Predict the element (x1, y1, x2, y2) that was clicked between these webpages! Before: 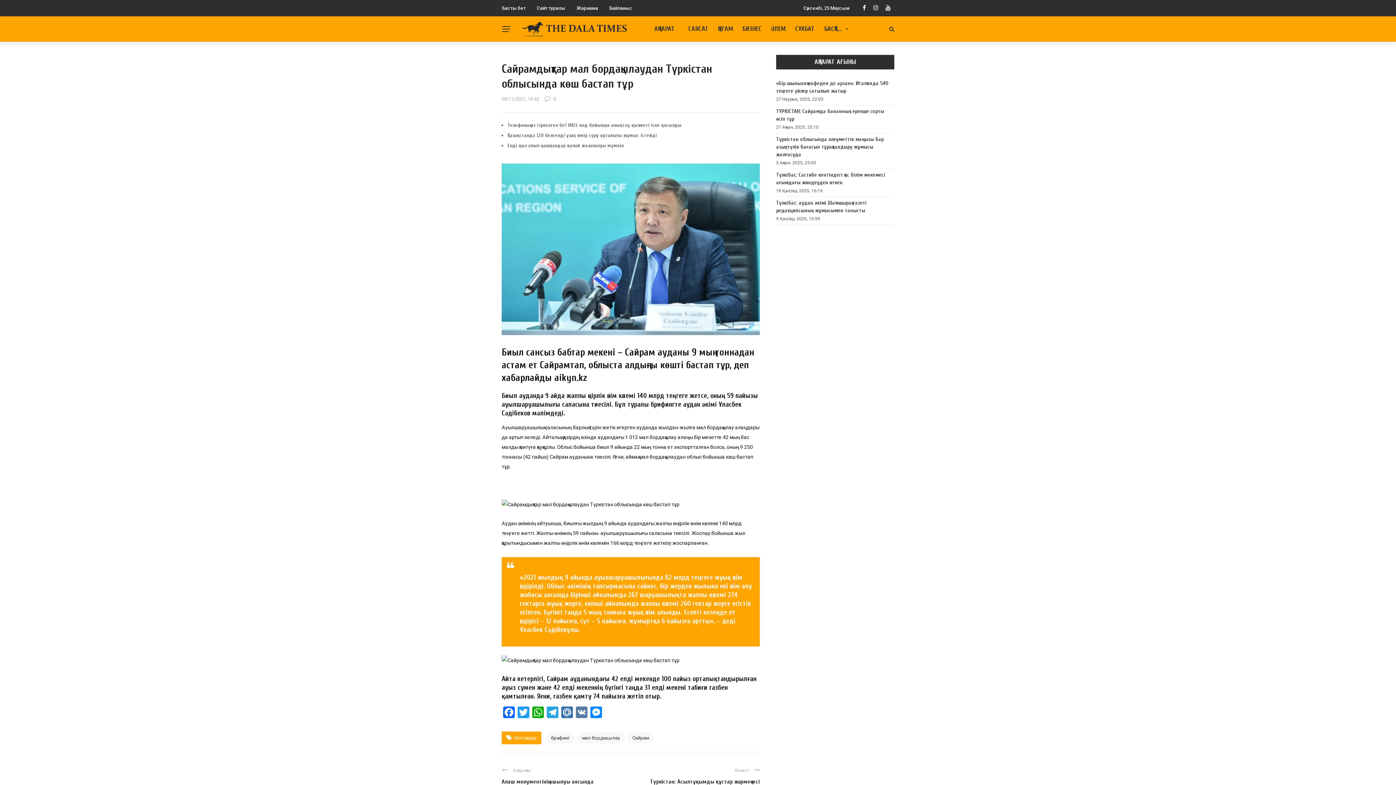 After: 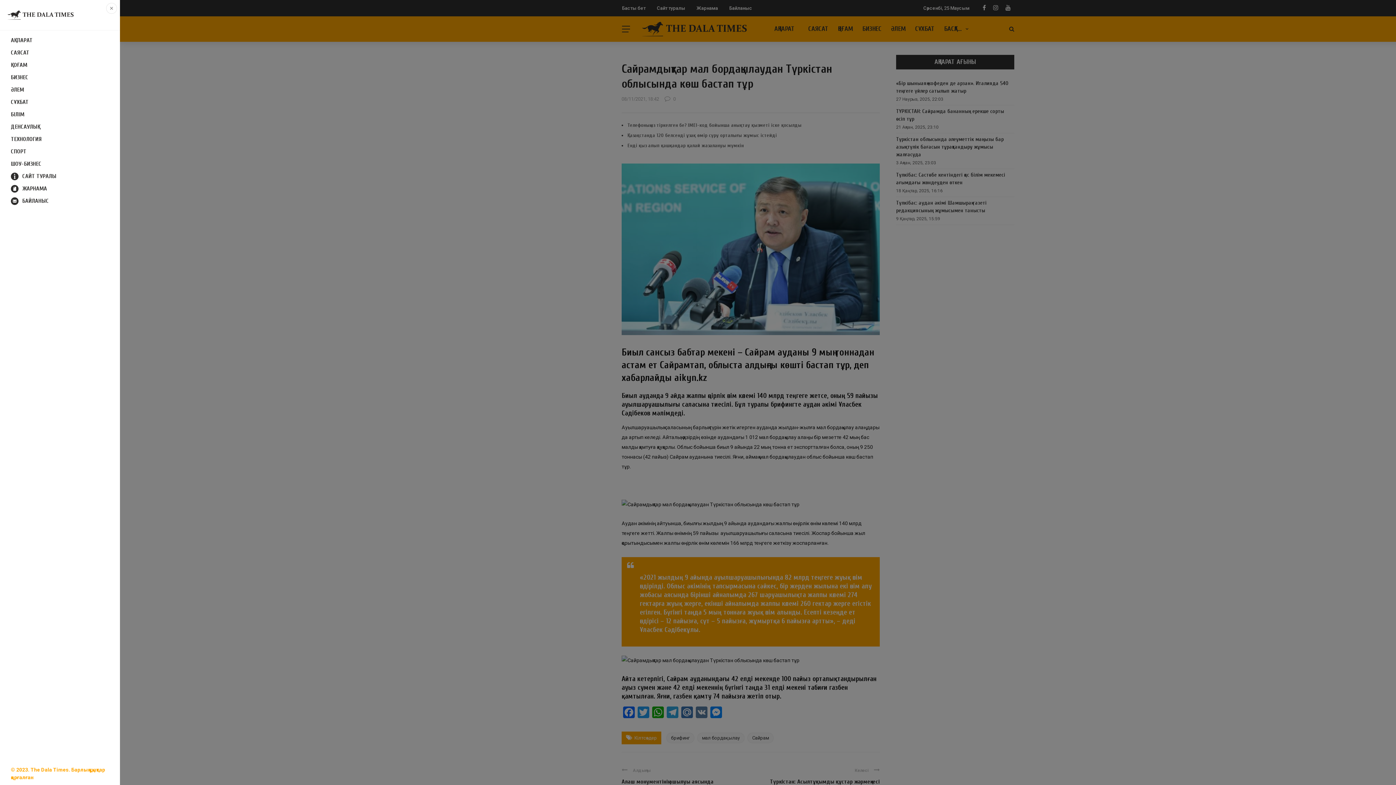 Action: bbox: (502, 26, 510, 32)